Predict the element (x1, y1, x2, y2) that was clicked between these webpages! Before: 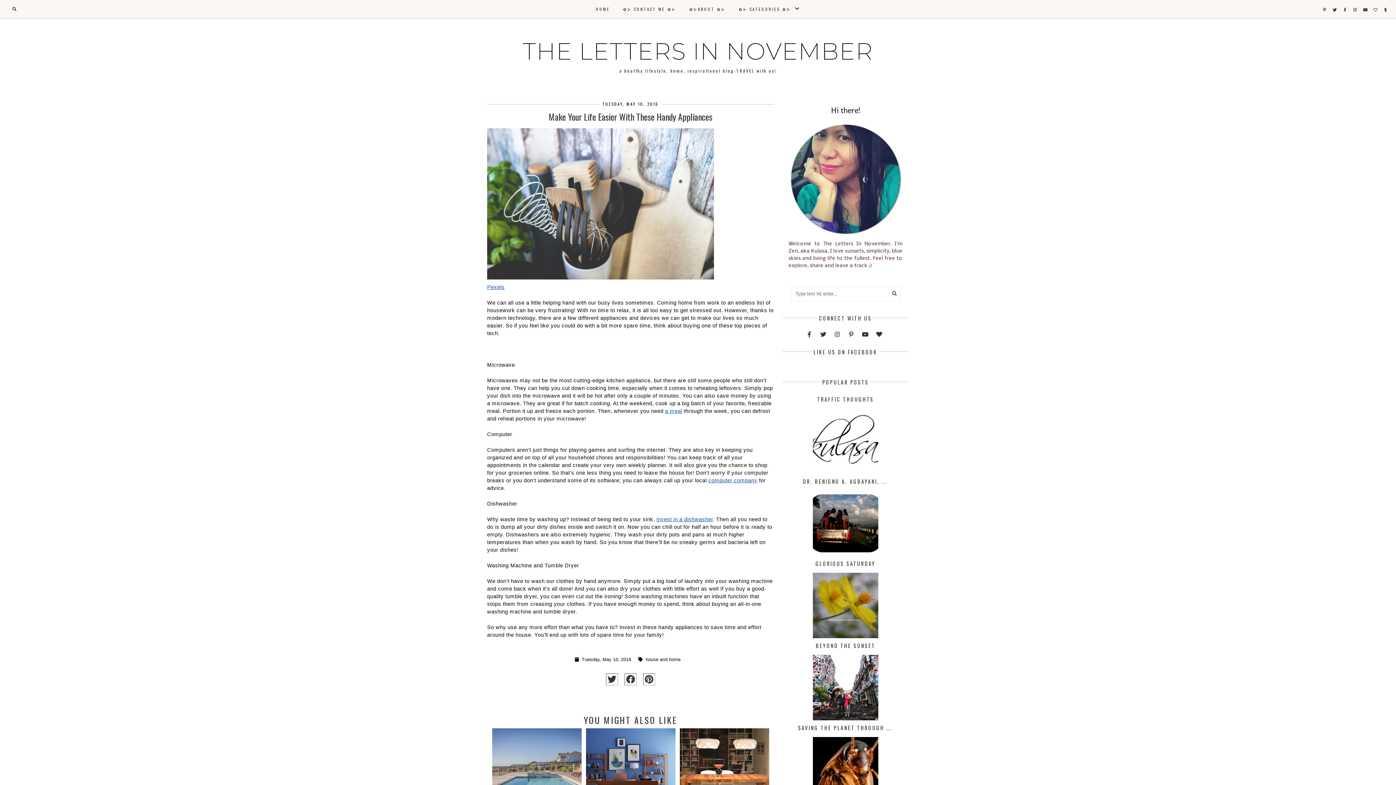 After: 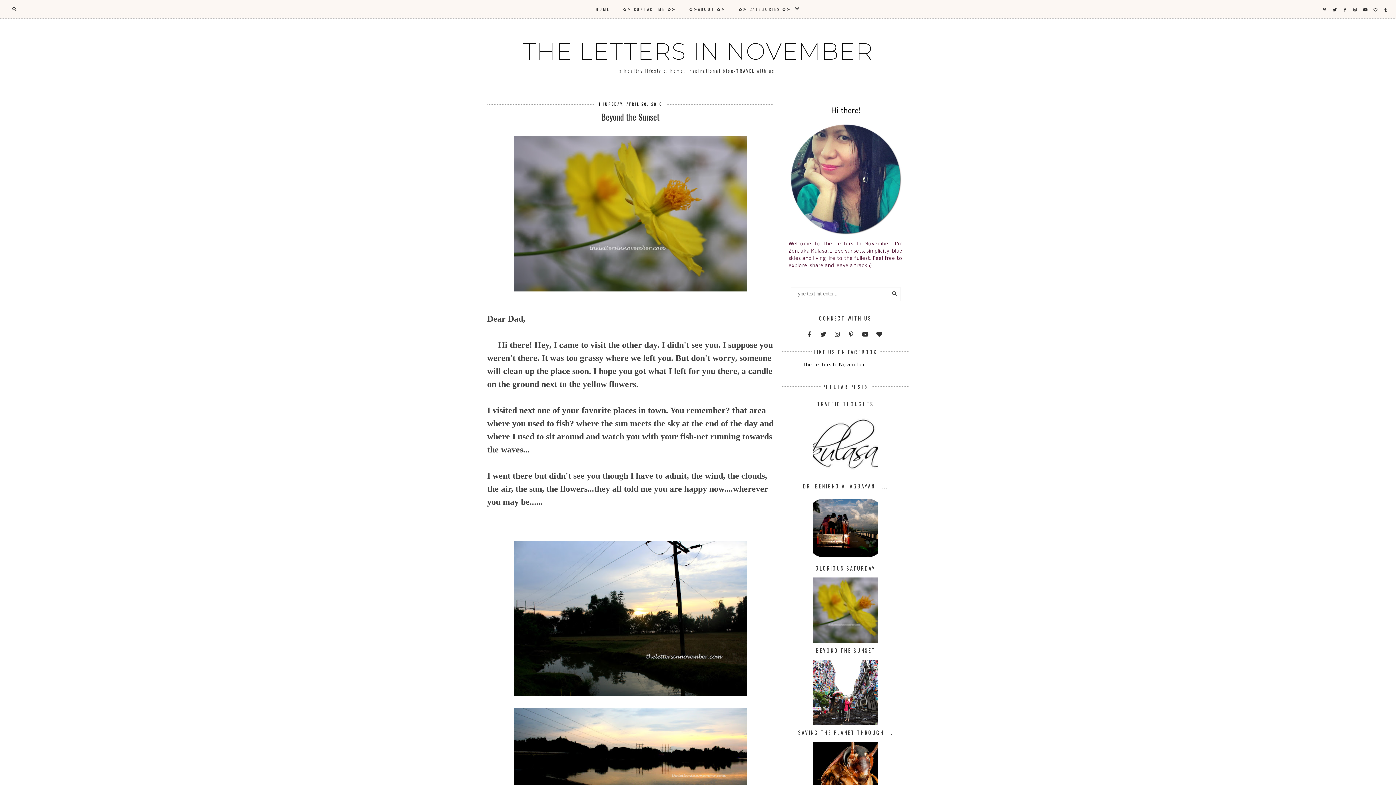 Action: bbox: (816, 642, 875, 649) label: BEYOND THE SUNSET